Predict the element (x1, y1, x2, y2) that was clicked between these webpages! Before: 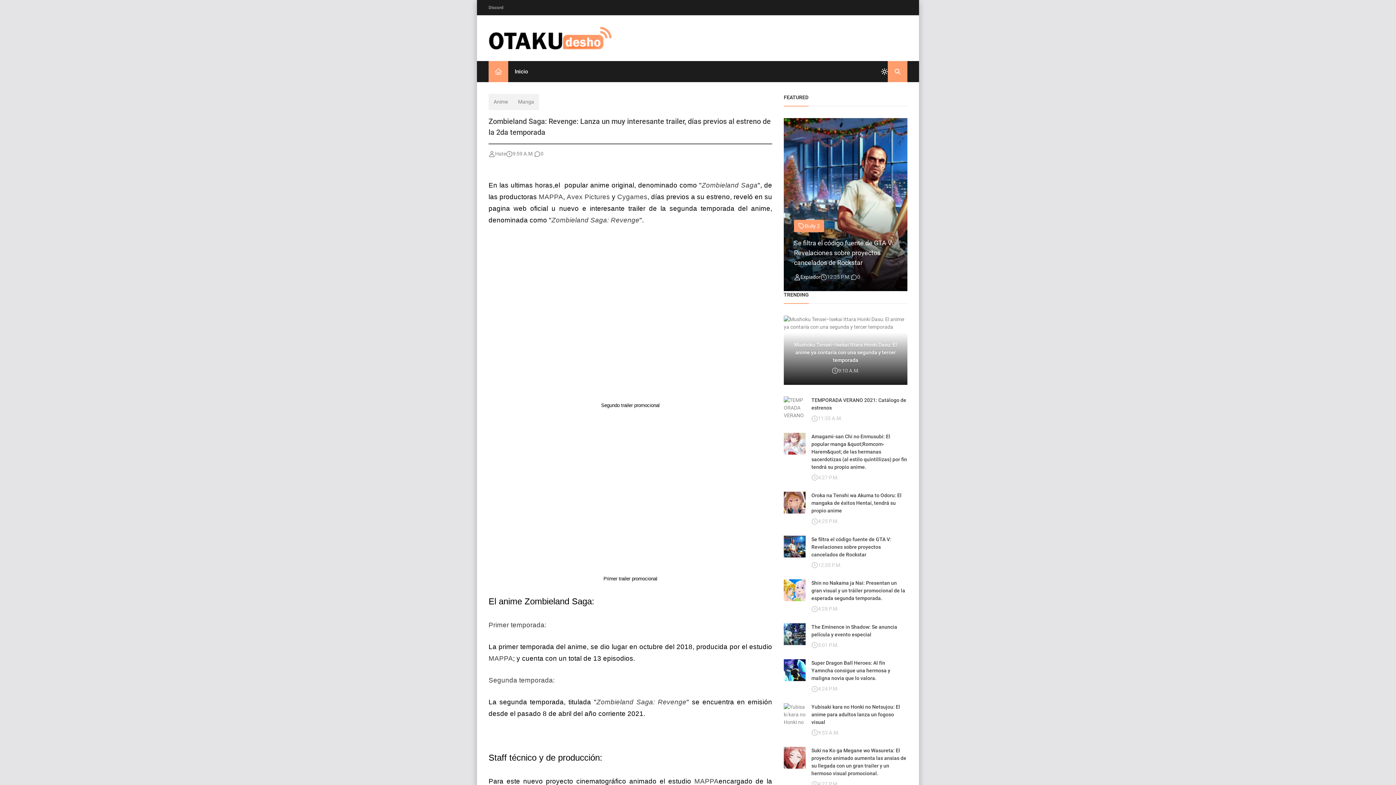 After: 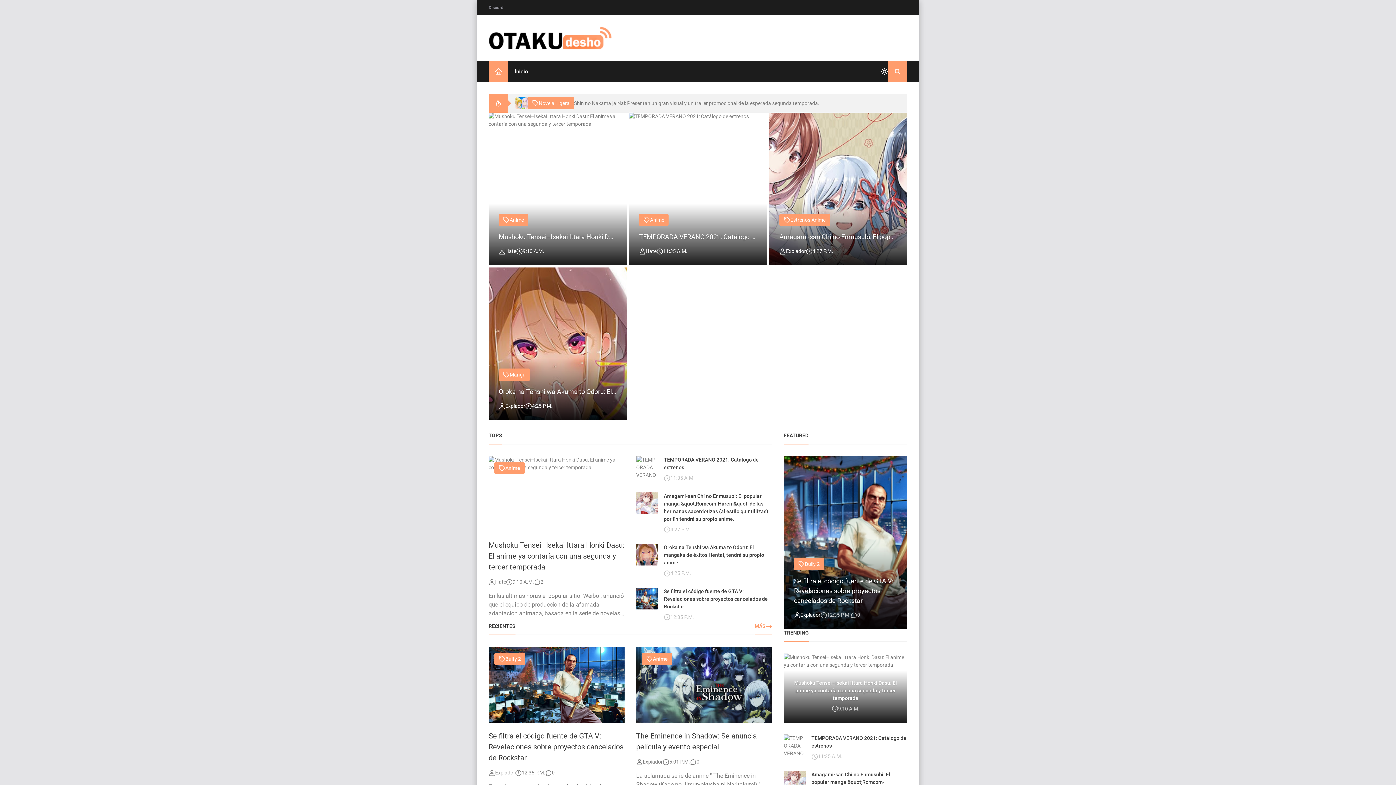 Action: bbox: (488, 26, 907, 49)